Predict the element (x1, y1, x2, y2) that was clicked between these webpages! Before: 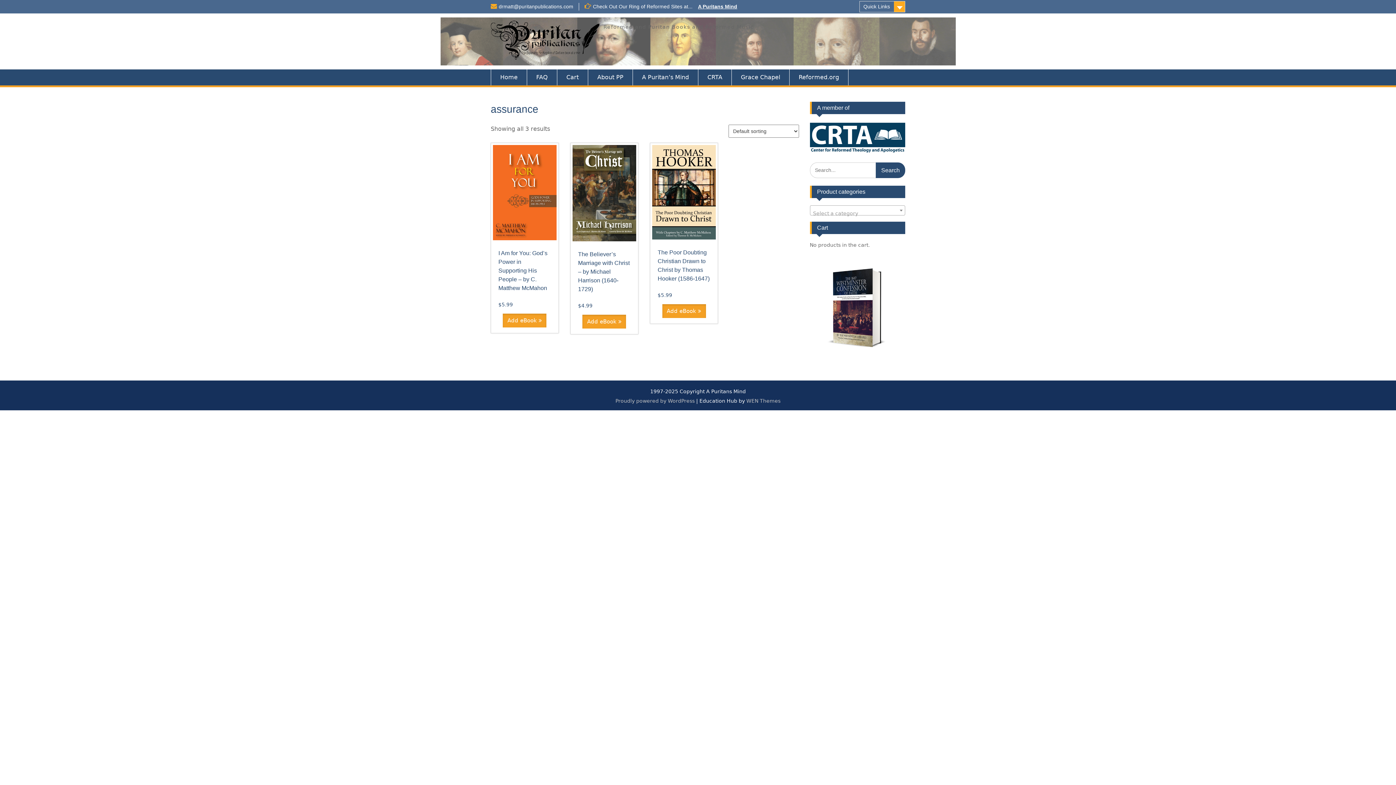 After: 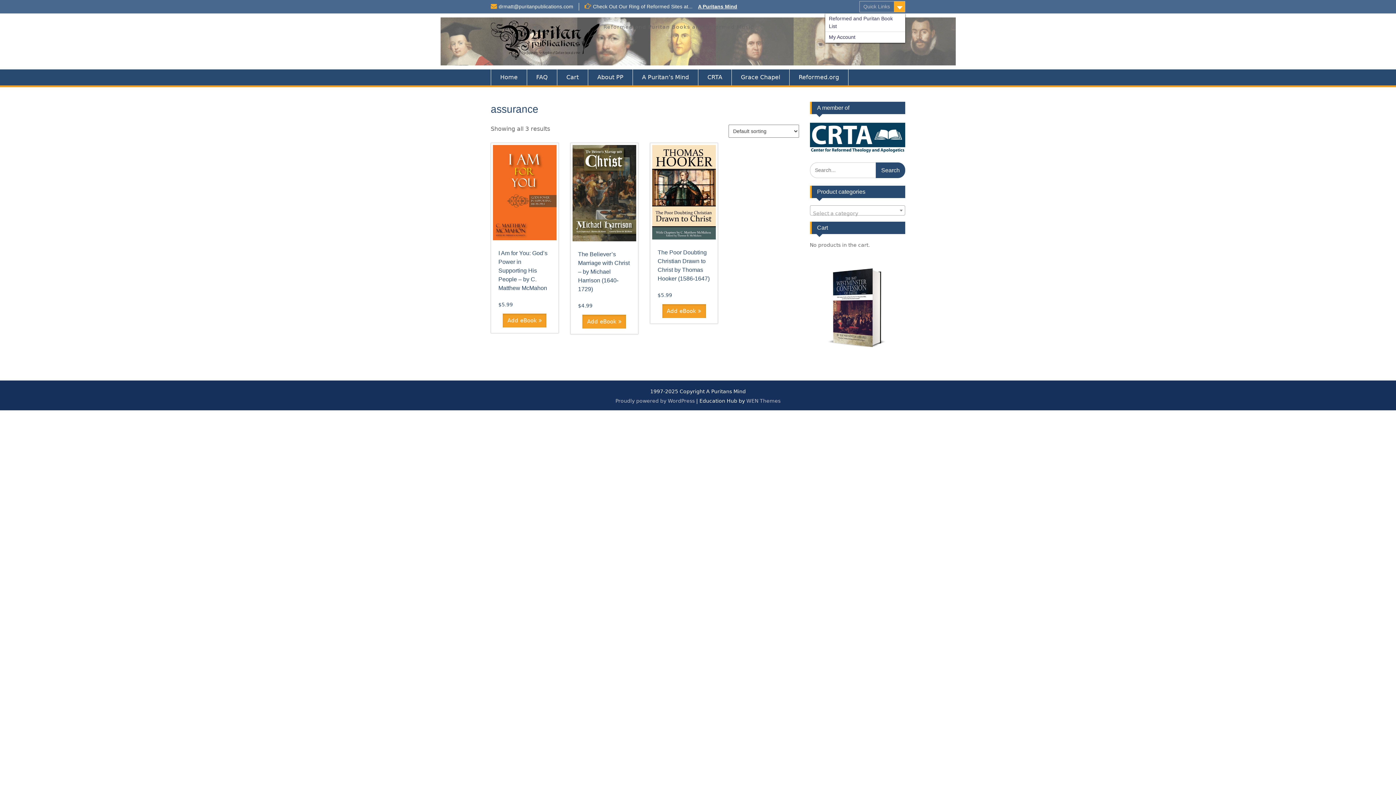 Action: label: Quick Links bbox: (859, 1, 905, 12)